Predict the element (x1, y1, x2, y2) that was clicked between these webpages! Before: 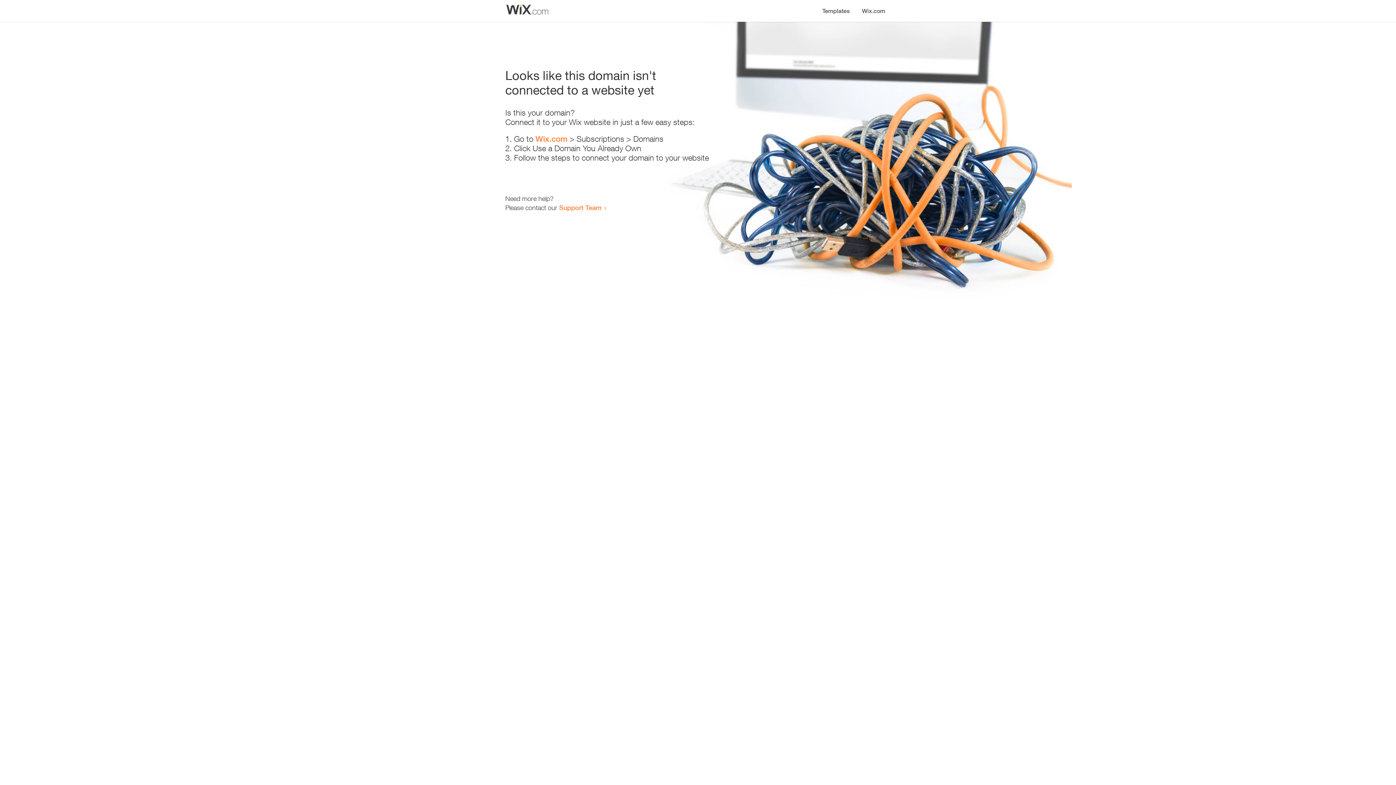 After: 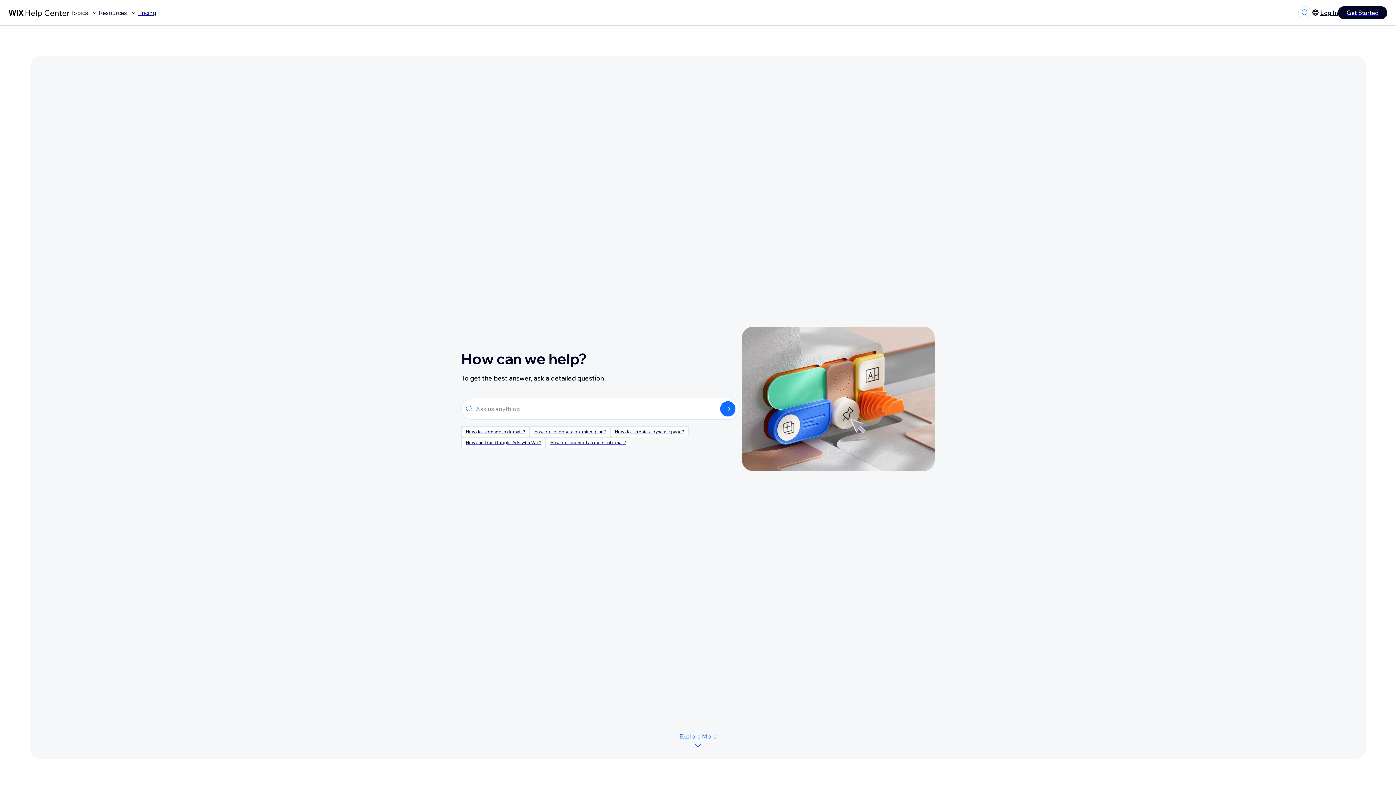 Action: bbox: (559, 203, 601, 211) label: Support Team